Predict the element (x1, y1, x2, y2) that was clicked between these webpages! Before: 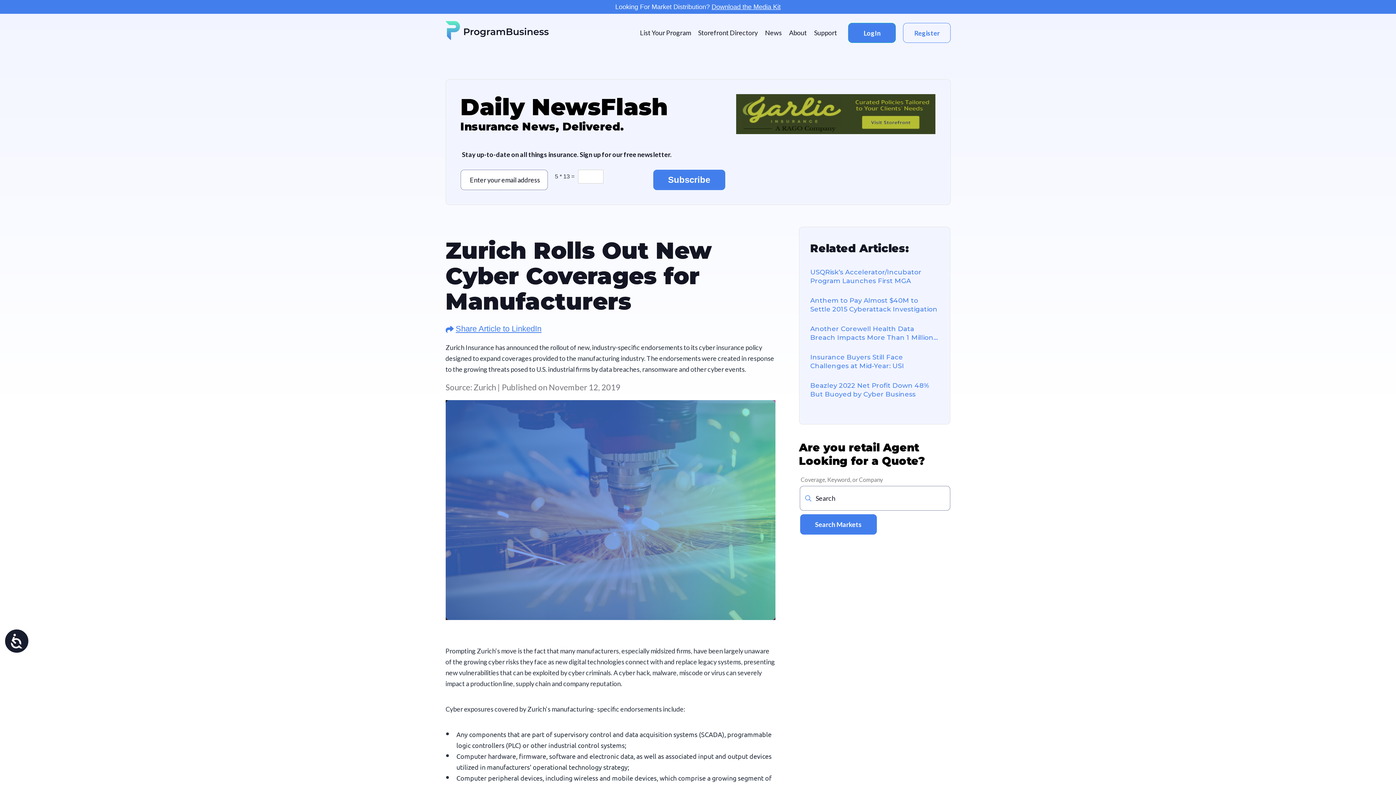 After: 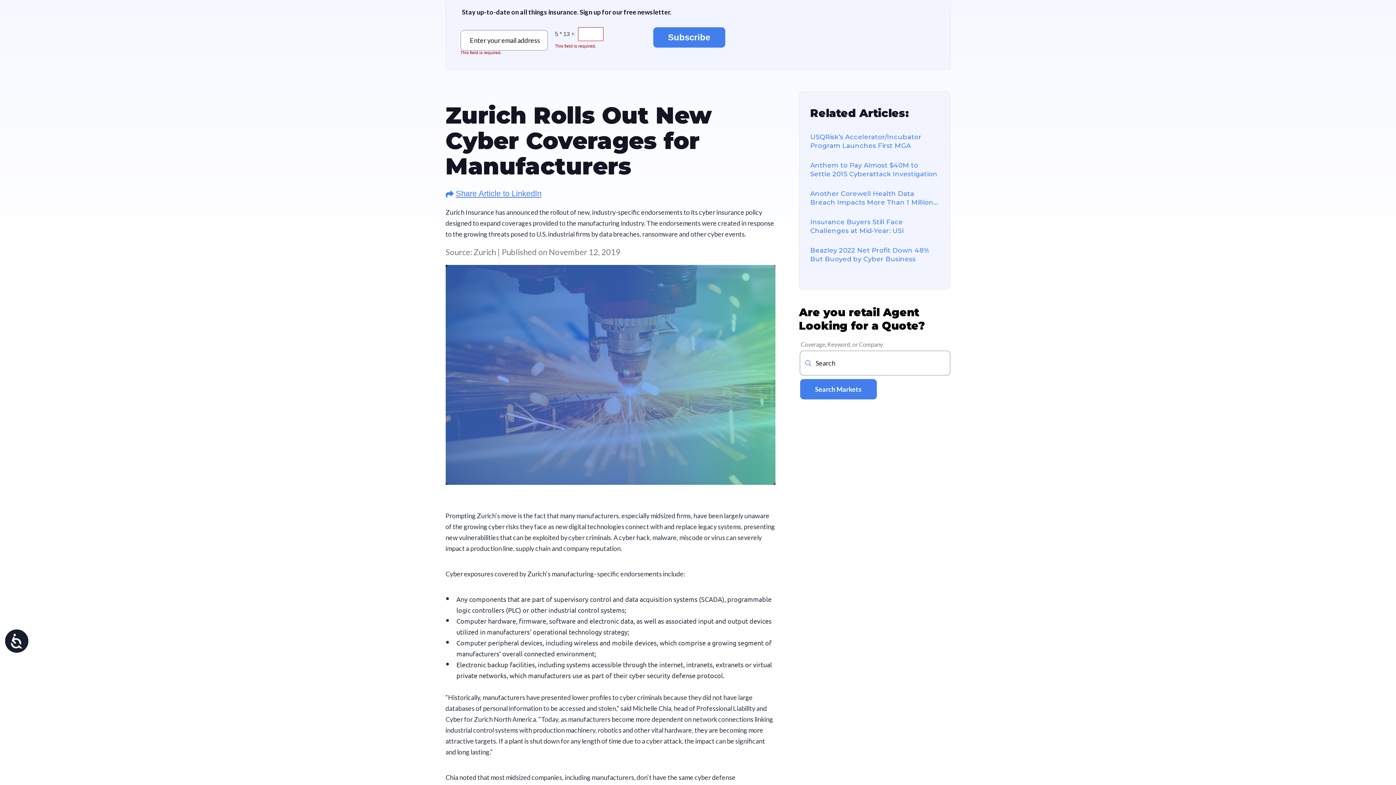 Action: label: Subscribe bbox: (653, 169, 725, 190)